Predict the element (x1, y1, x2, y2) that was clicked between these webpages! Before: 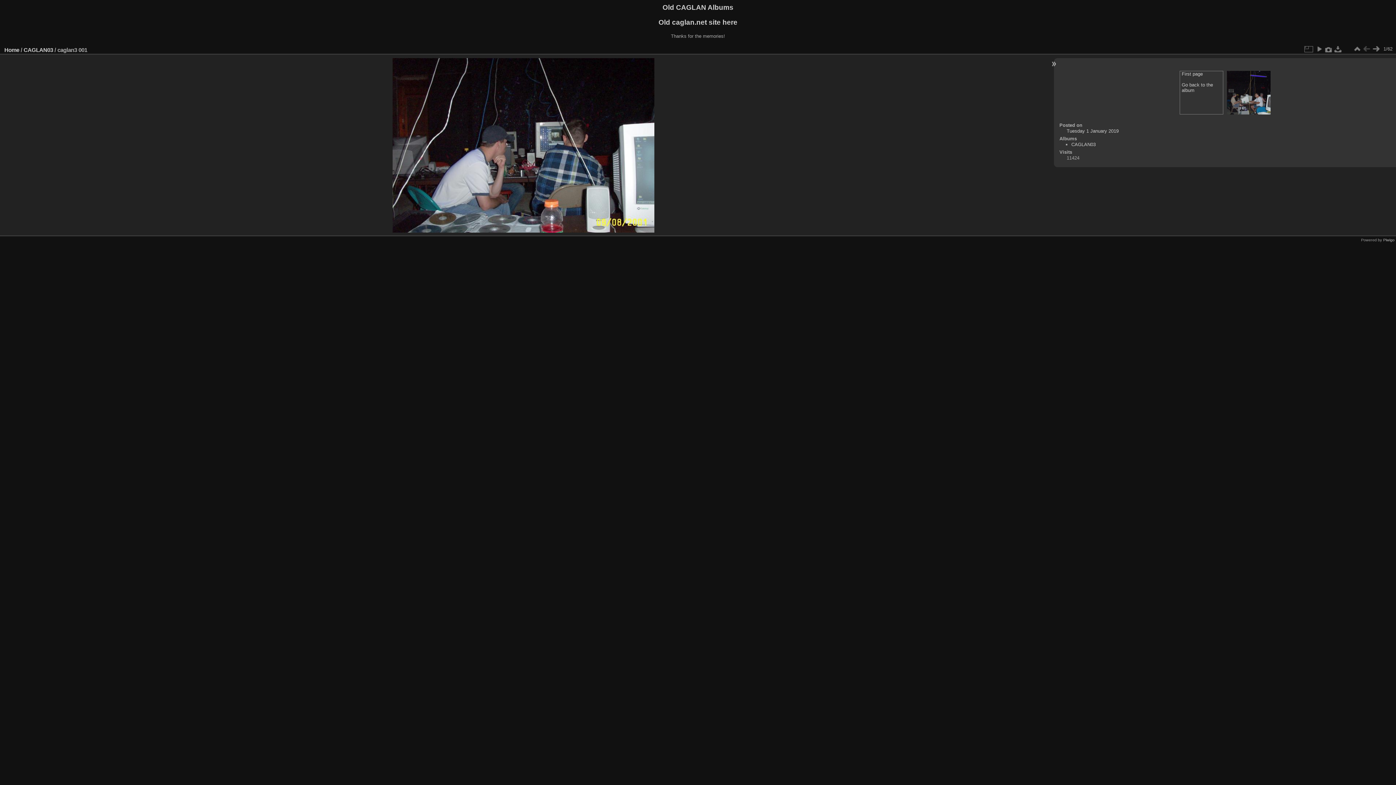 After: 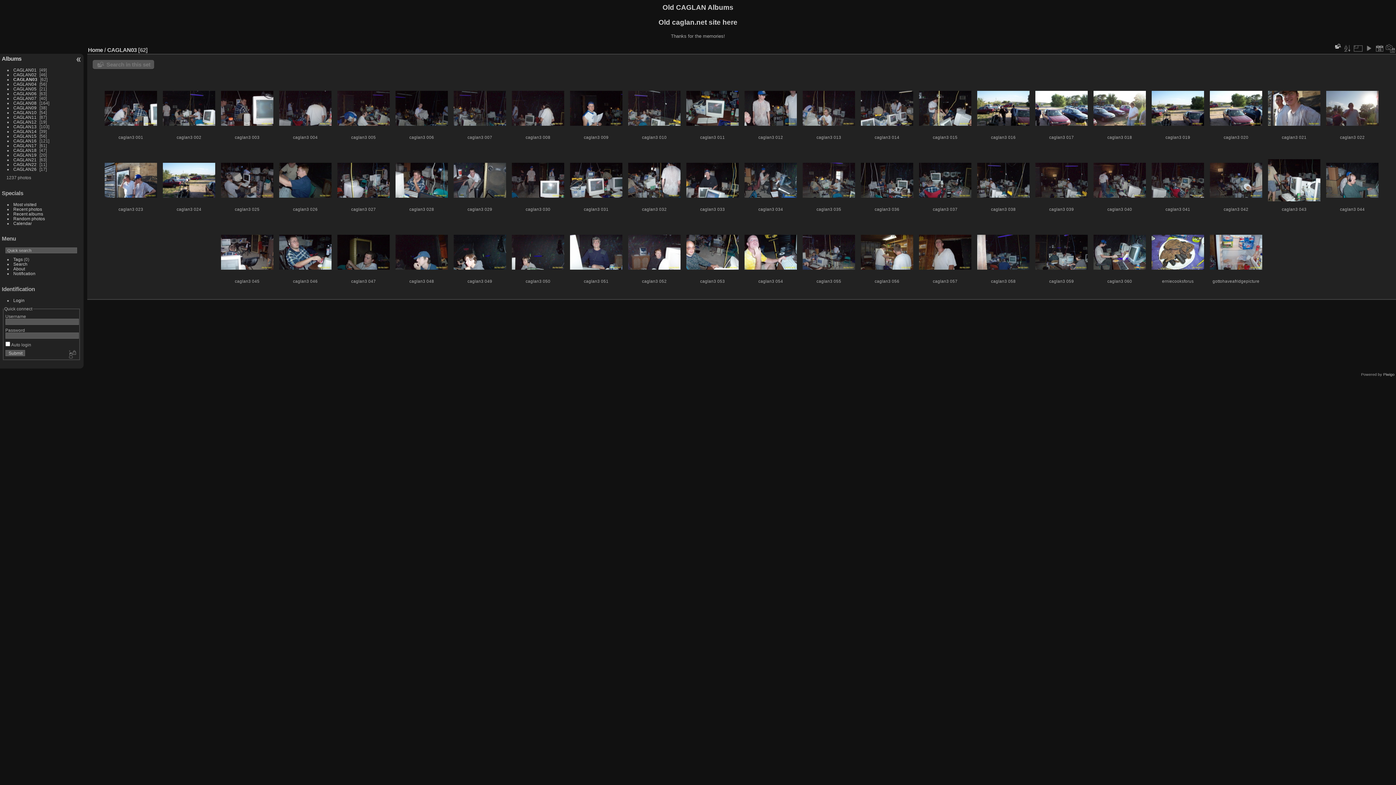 Action: bbox: (1179, 70, 1223, 114) label: First page

Go back to the album